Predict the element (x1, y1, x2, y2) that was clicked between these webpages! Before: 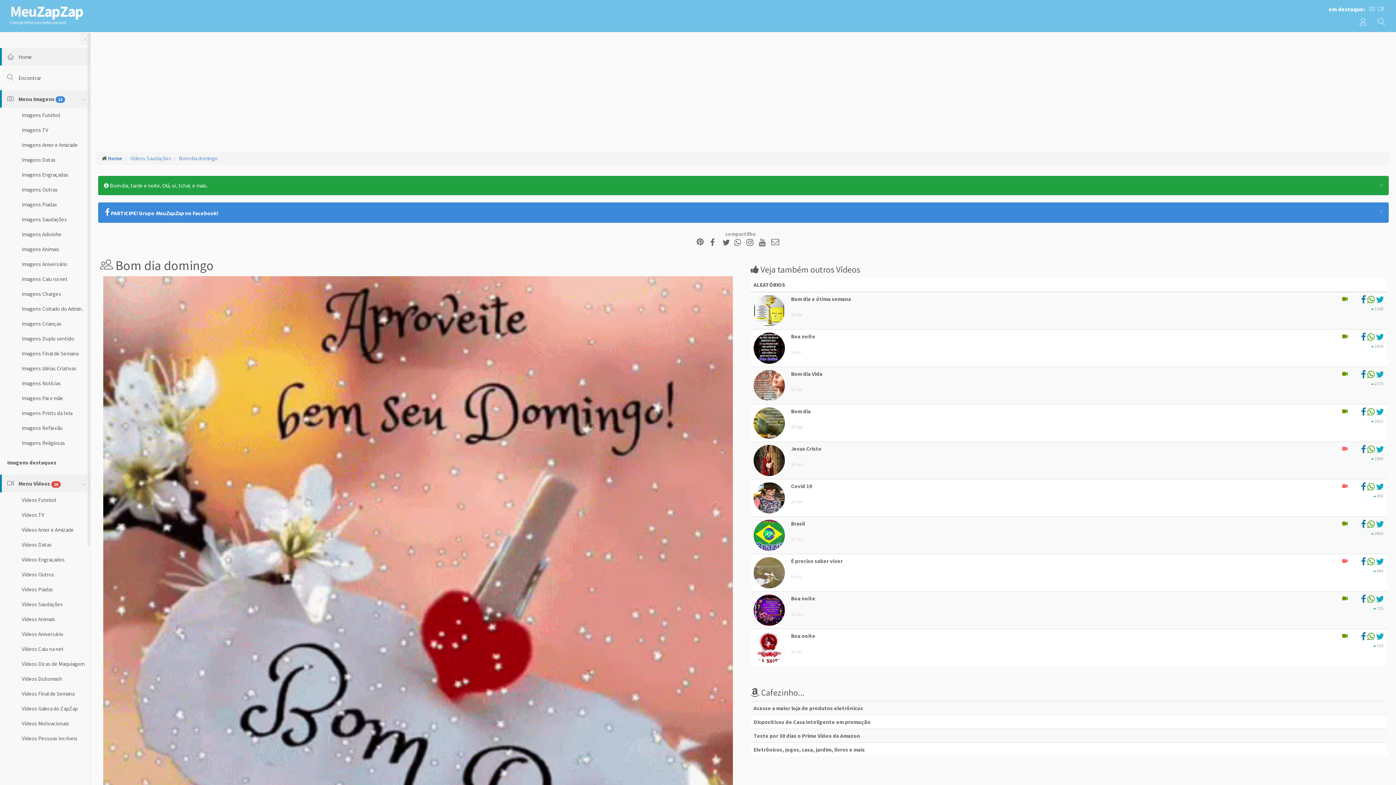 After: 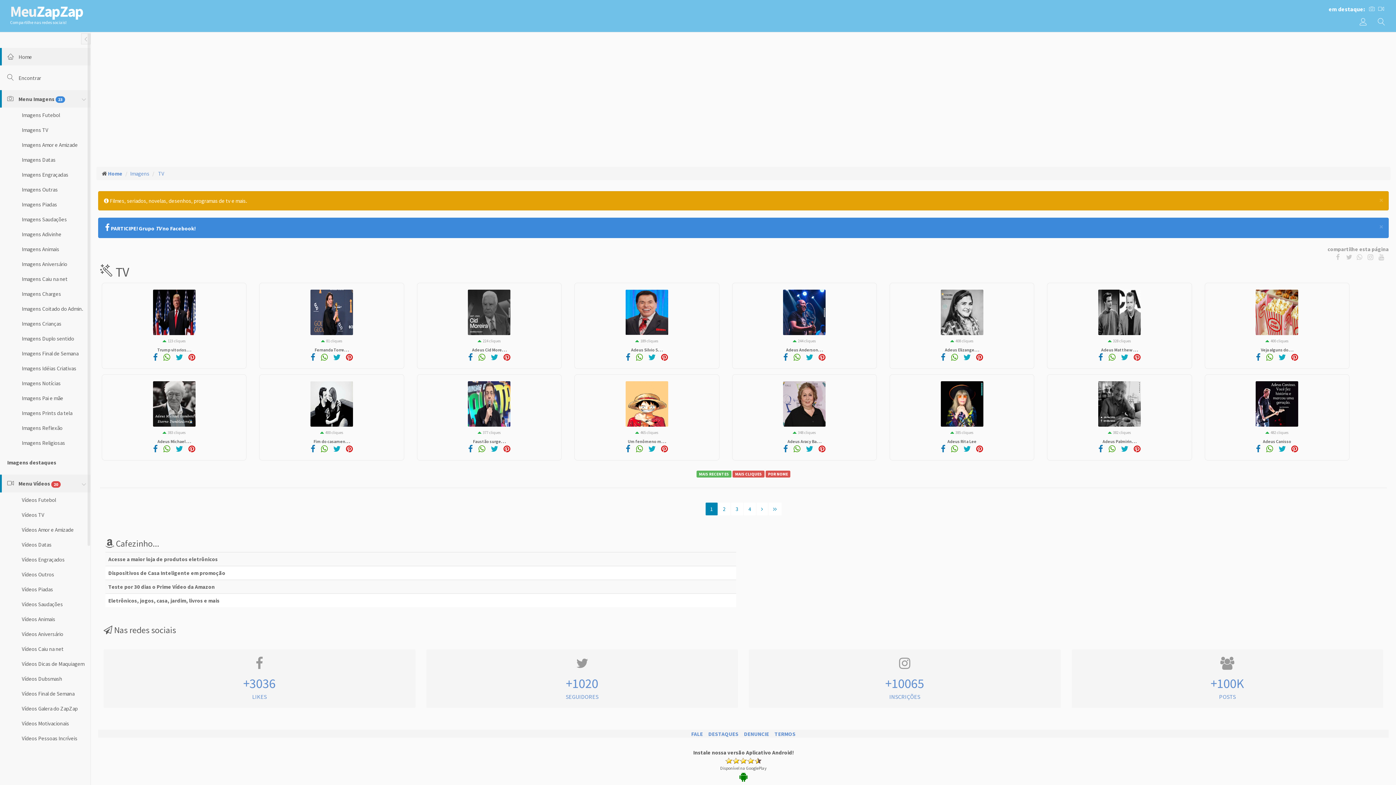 Action: bbox: (0, 122, 90, 137) label: Imagens TV